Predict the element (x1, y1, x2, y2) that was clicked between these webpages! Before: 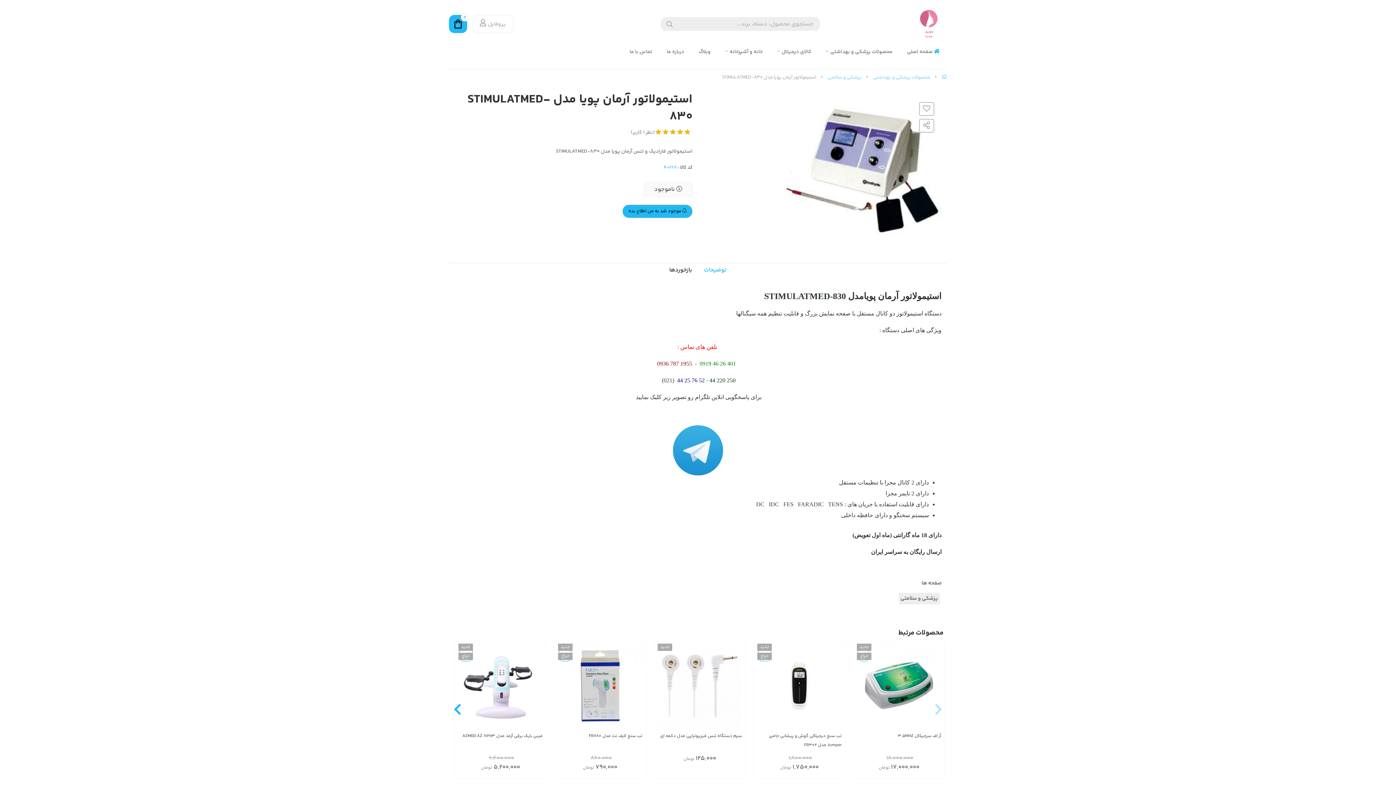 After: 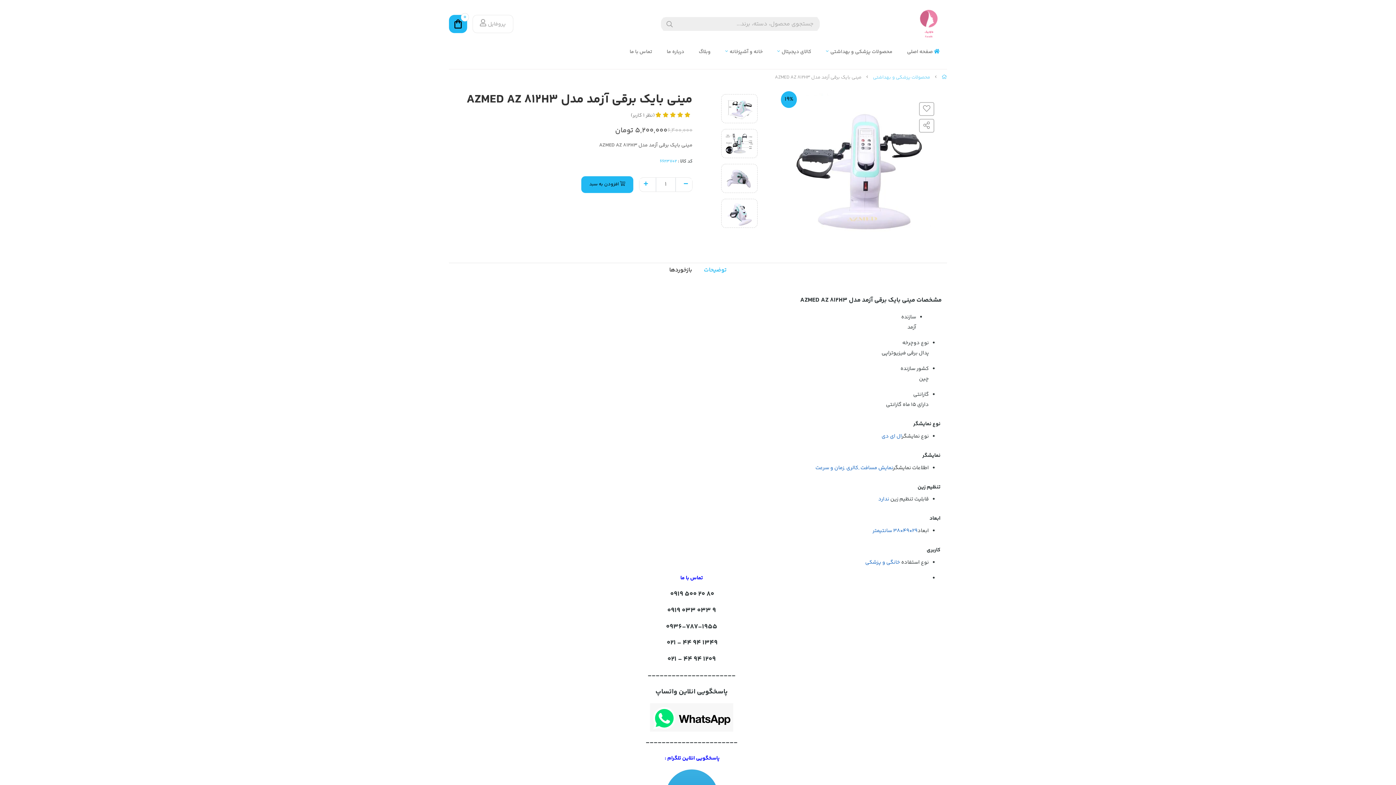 Action: bbox: (458, 643, 542, 728)